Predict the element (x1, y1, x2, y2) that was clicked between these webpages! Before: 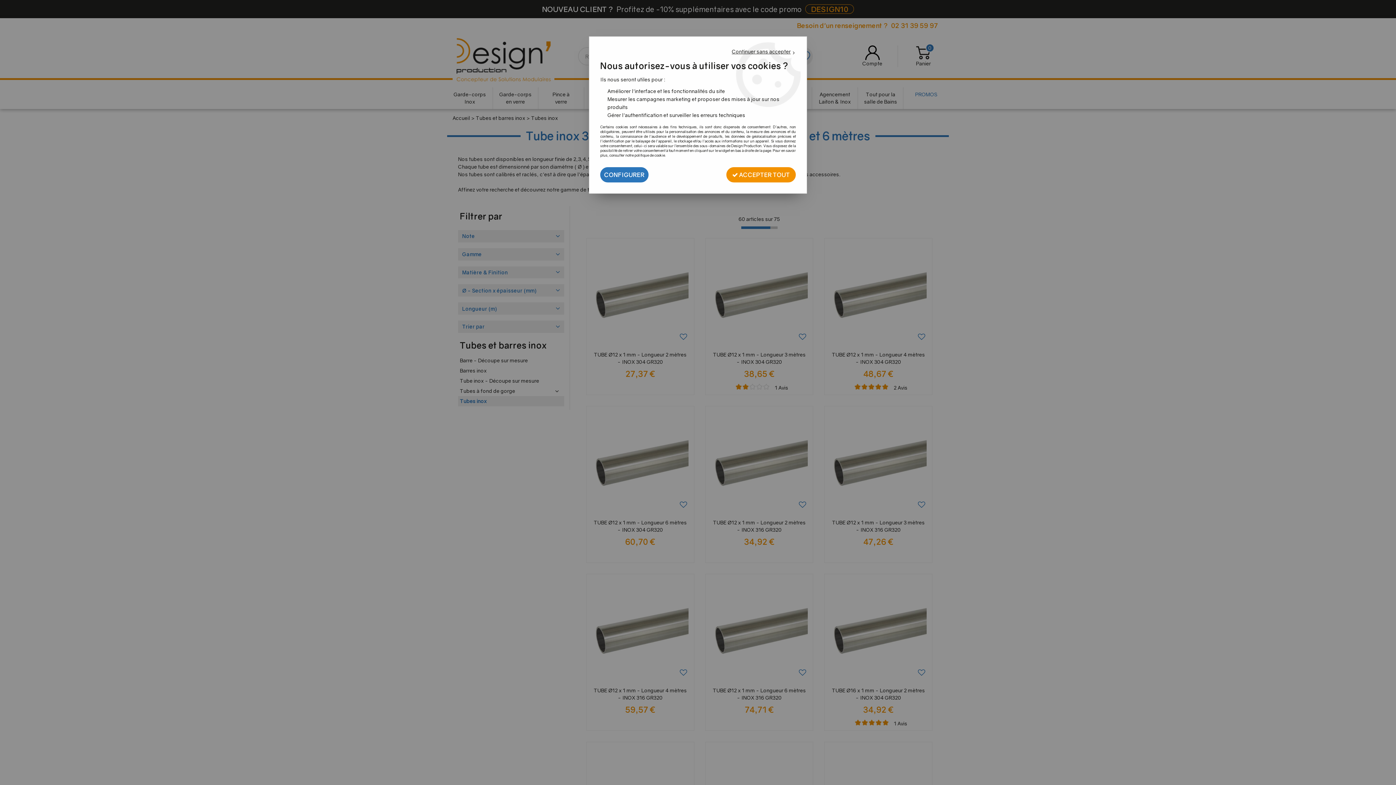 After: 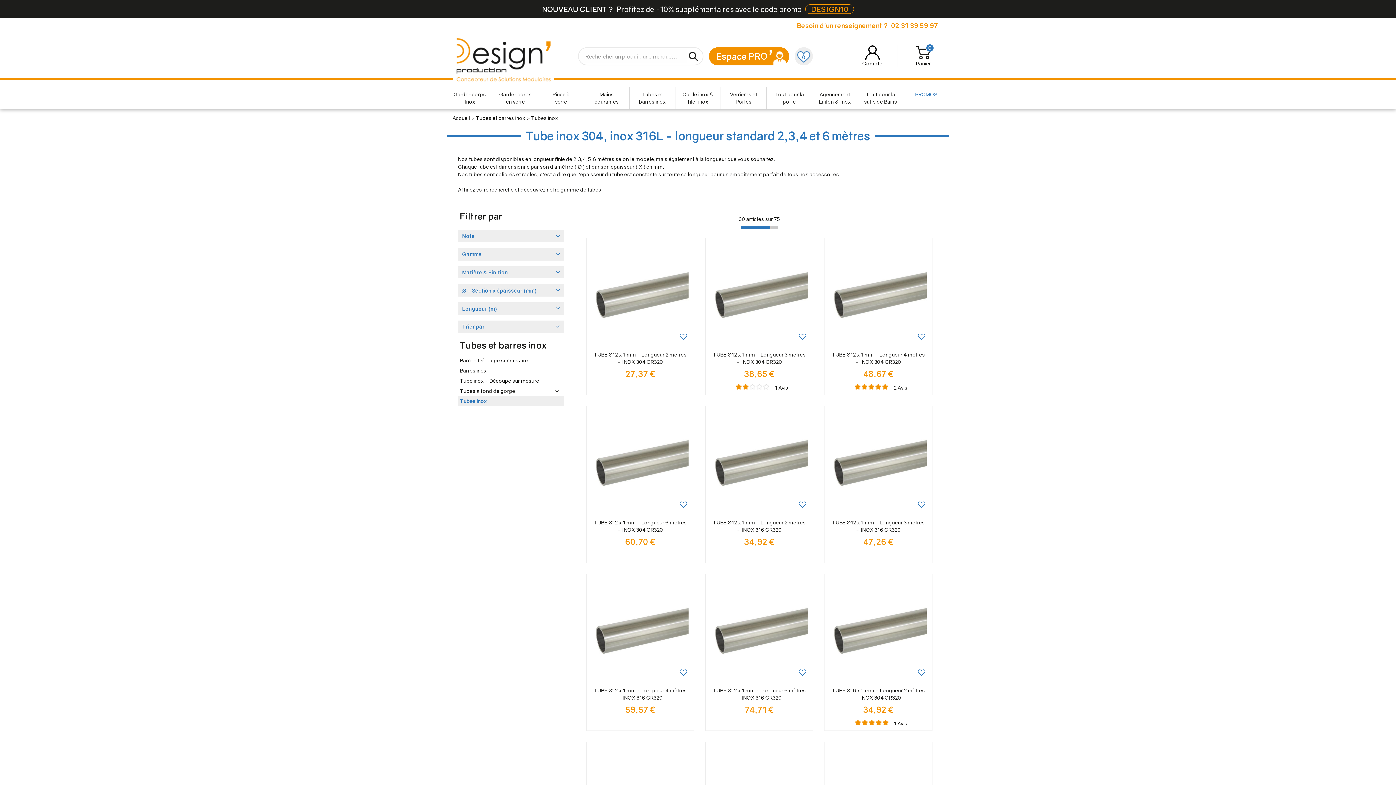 Action: label: Continuer sans accepter  bbox: (732, 48, 796, 54)